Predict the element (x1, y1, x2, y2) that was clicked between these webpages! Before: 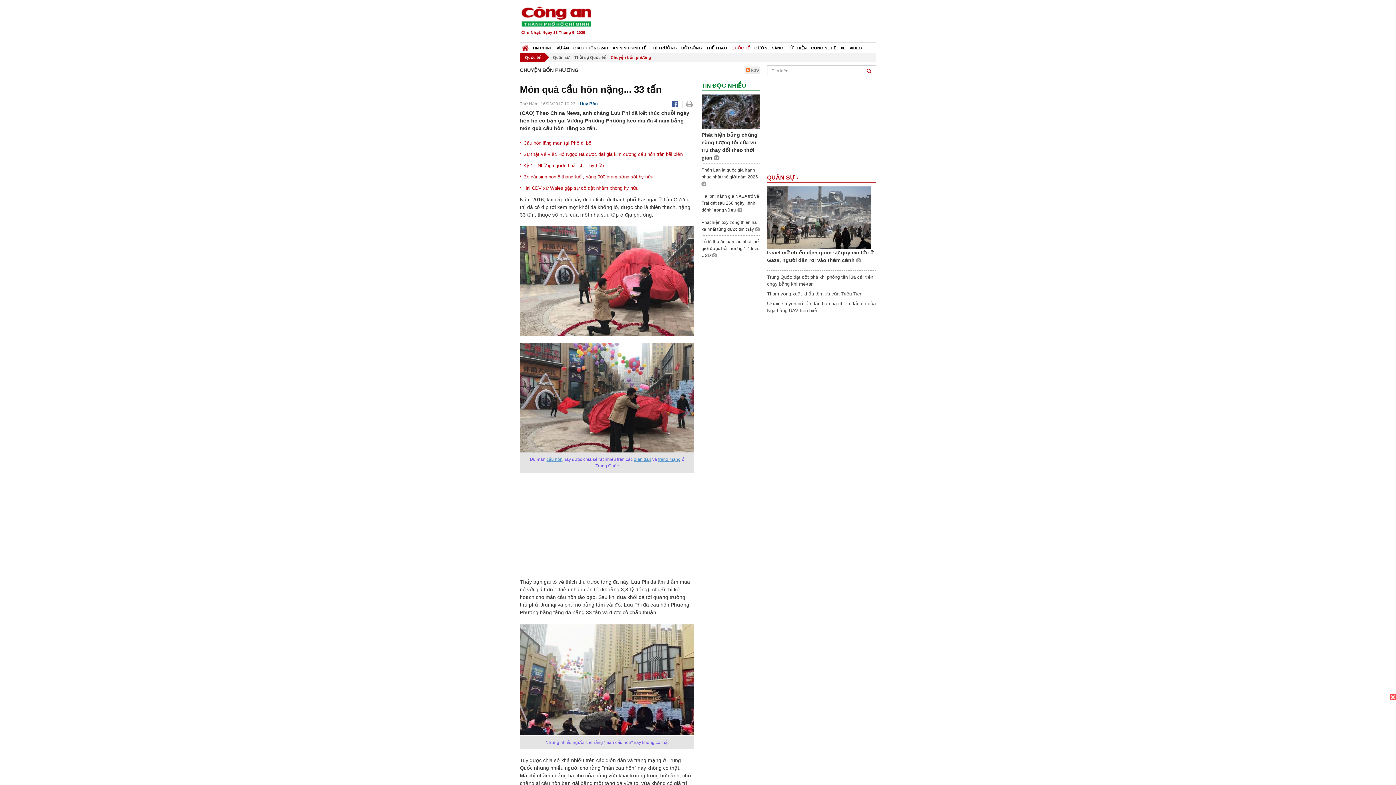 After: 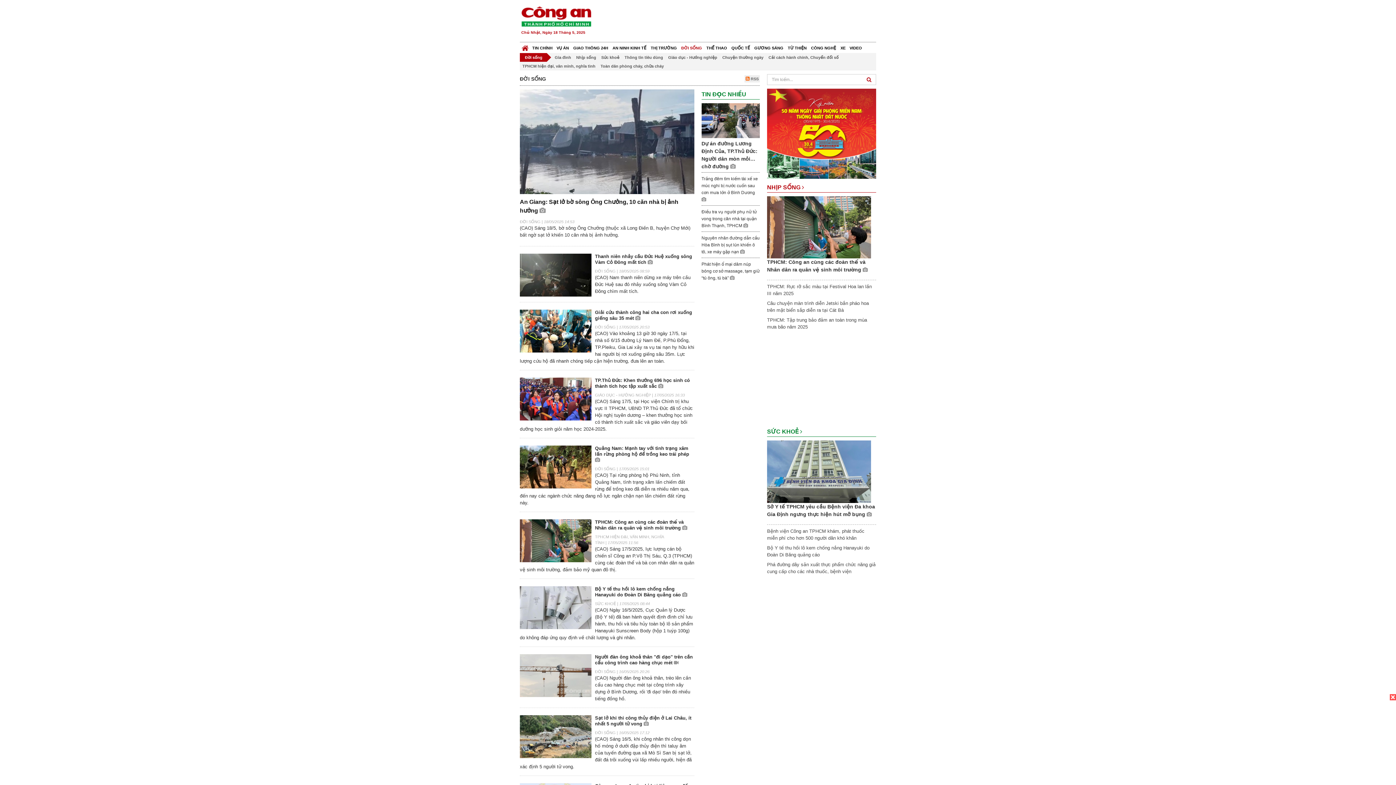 Action: bbox: (679, 42, 704, 53) label: ĐỜI SỐNG